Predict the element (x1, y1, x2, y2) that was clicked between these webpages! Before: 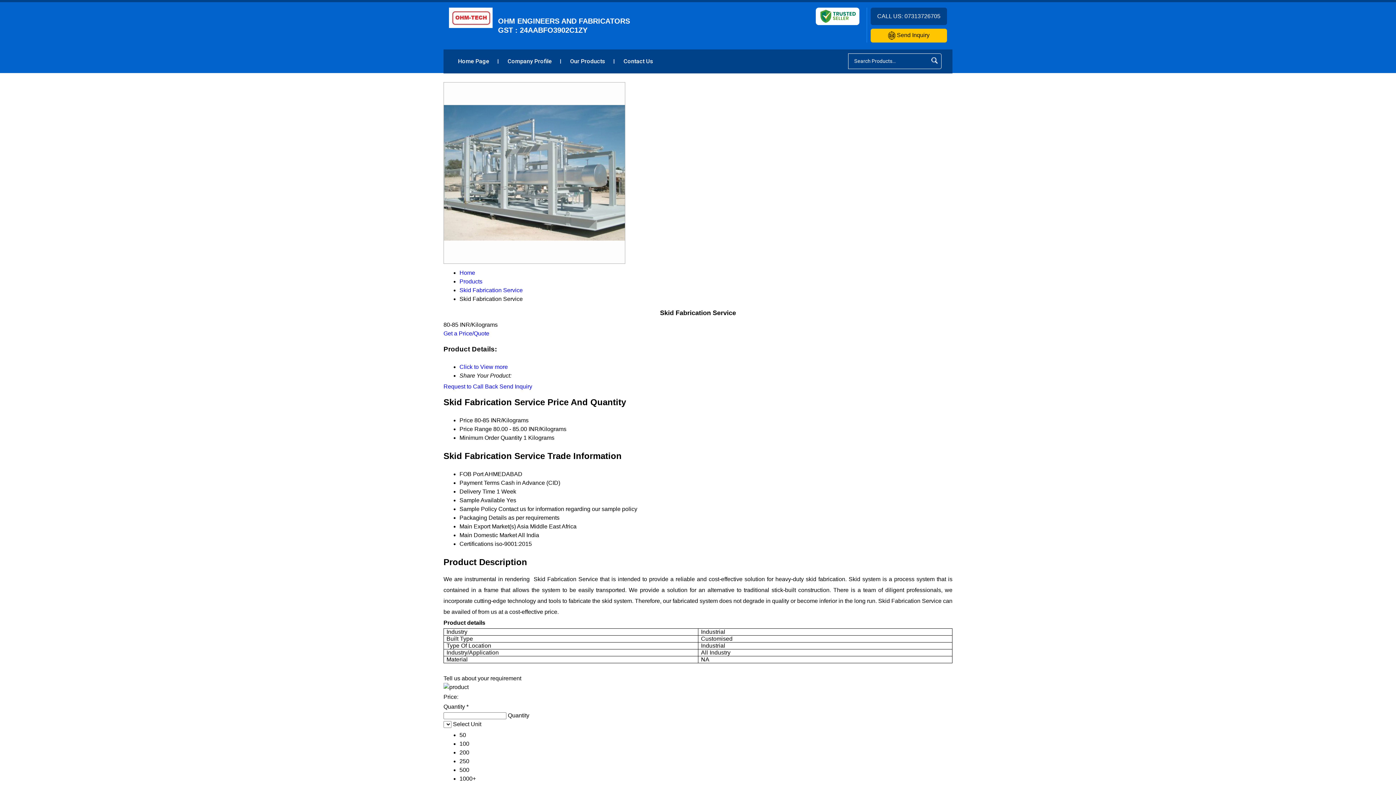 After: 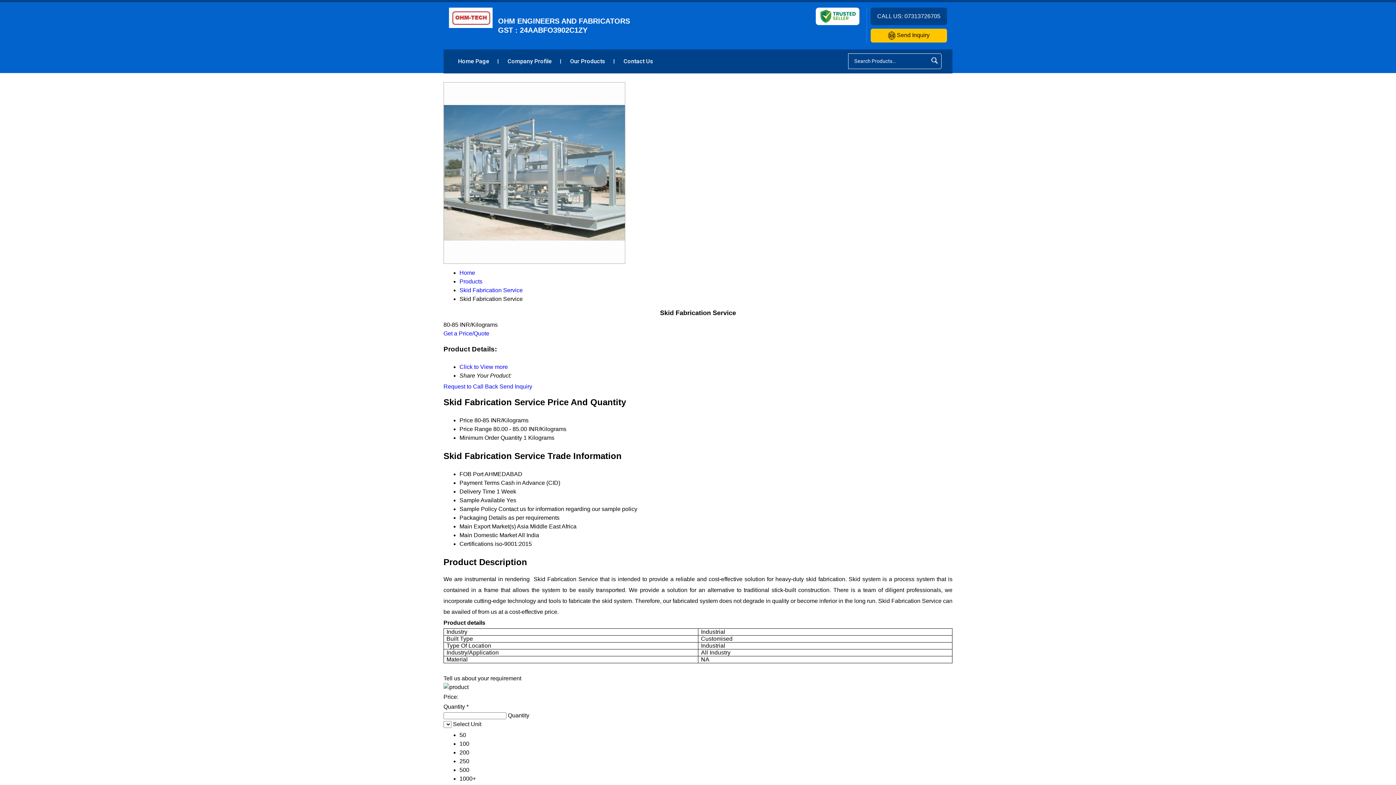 Action: bbox: (459, 287, 522, 293) label: Skid Fabrication Service